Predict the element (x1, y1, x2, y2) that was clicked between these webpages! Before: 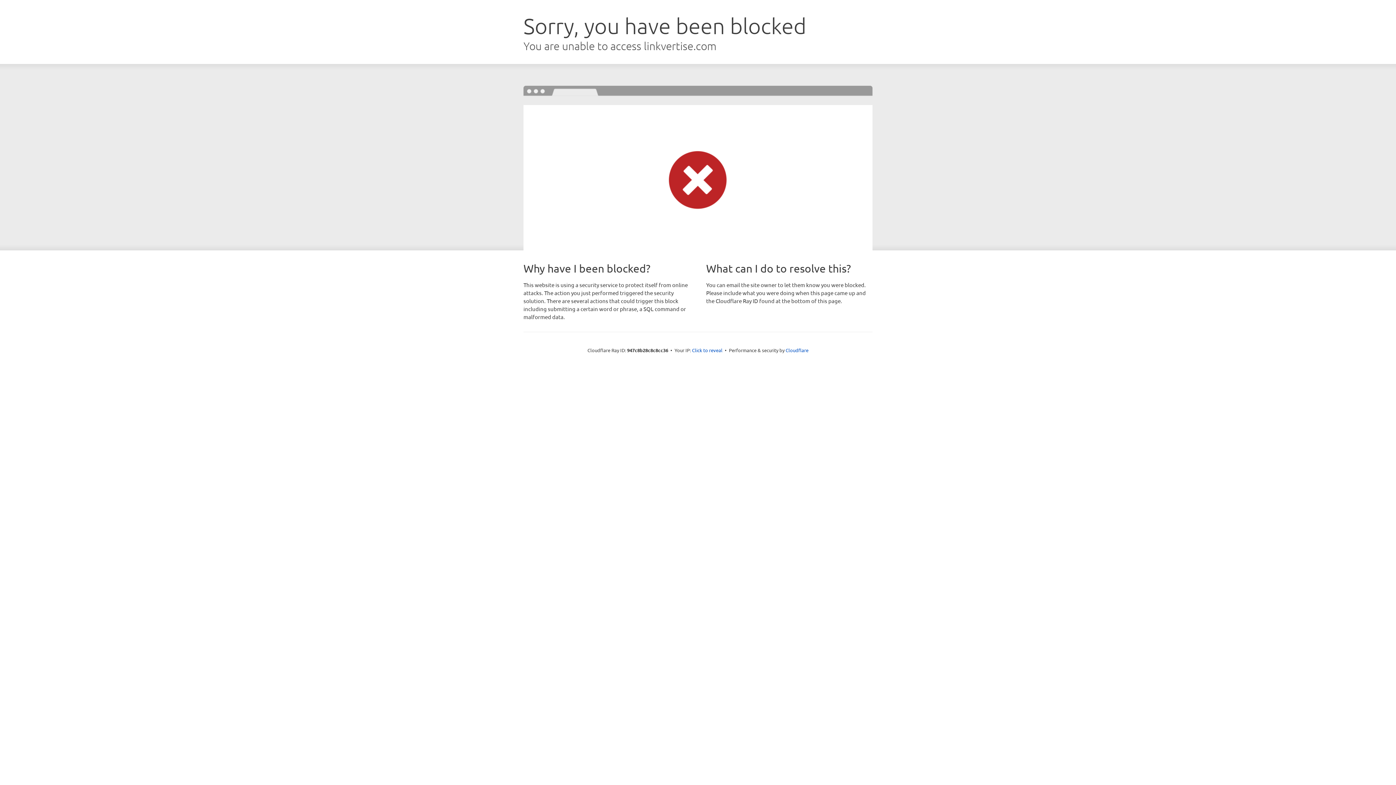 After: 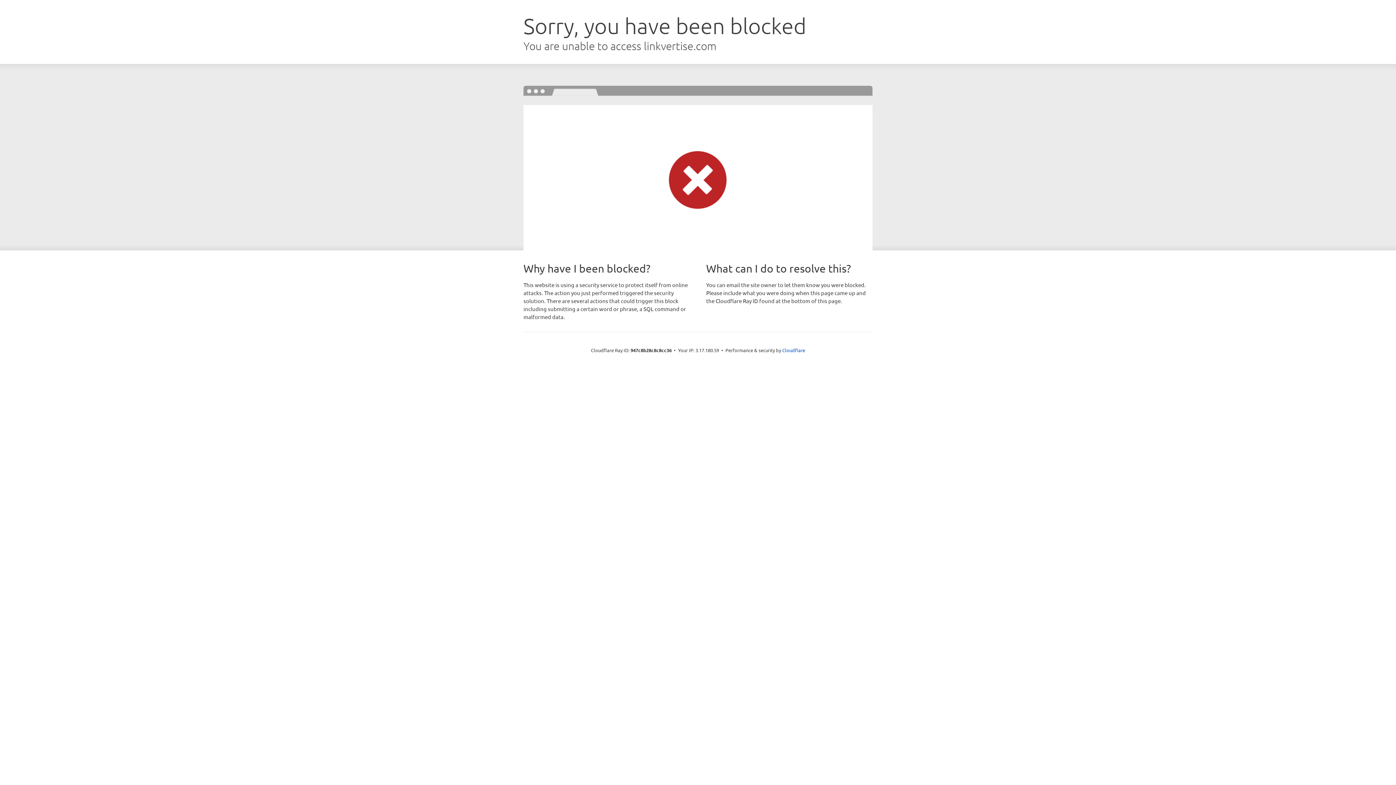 Action: bbox: (692, 346, 722, 353) label: Click to reveal